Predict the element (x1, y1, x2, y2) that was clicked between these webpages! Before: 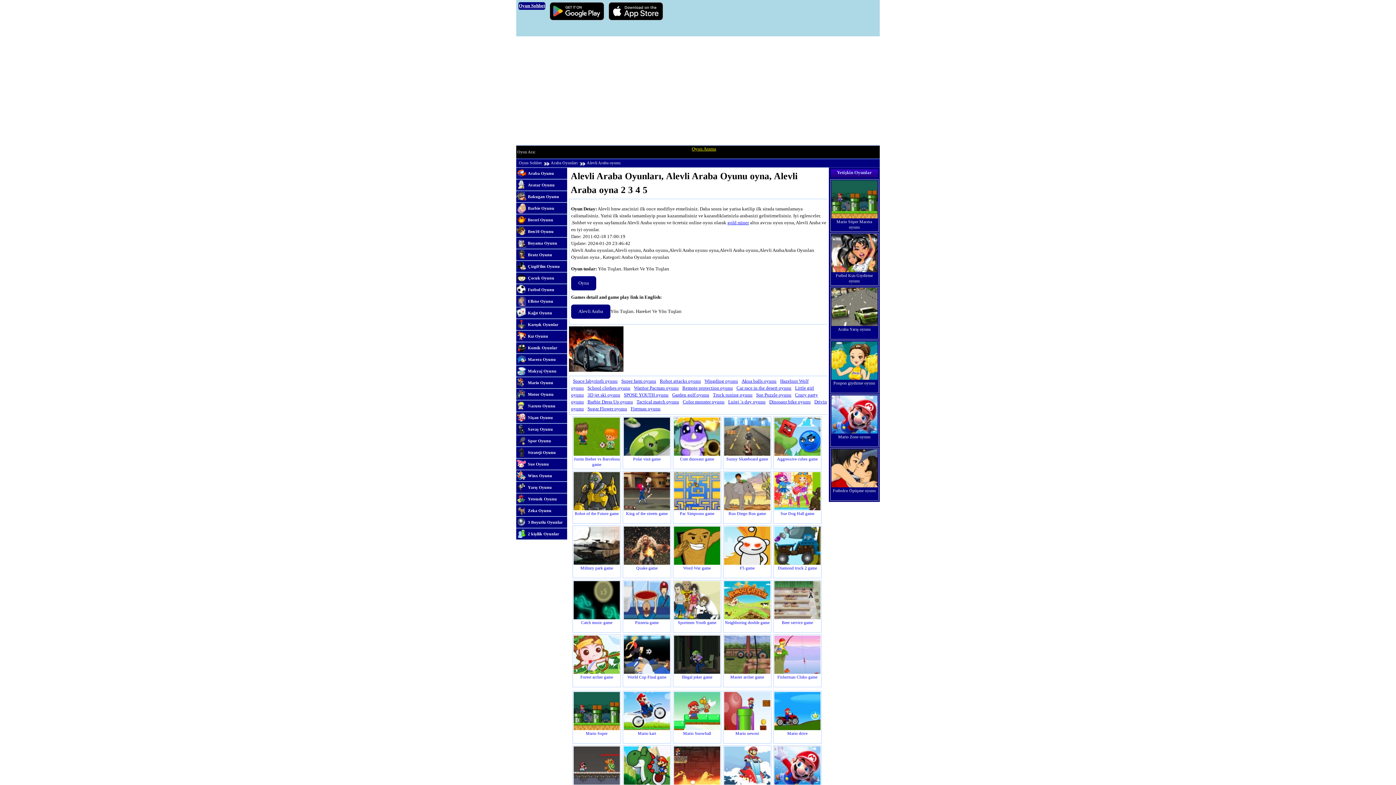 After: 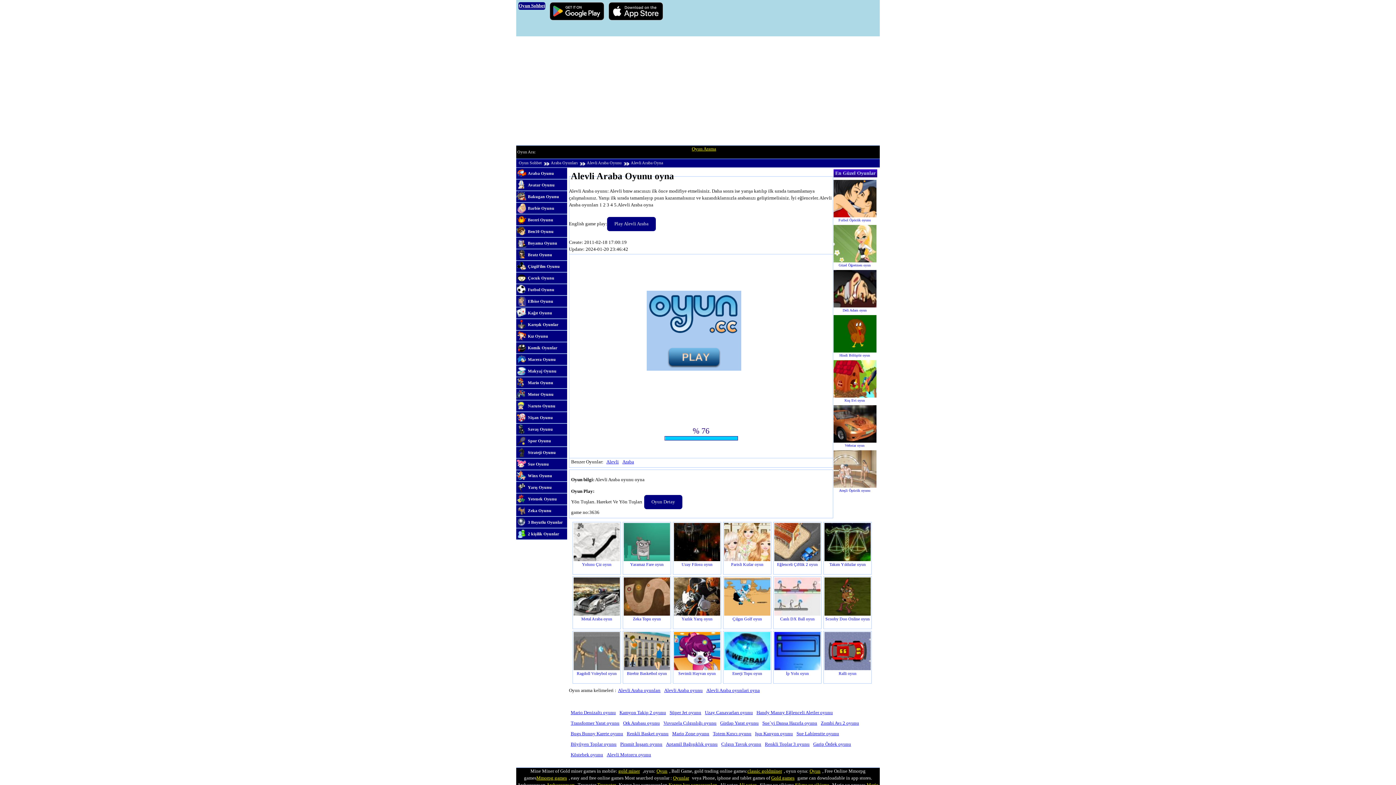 Action: bbox: (571, 276, 596, 290) label: Oyna